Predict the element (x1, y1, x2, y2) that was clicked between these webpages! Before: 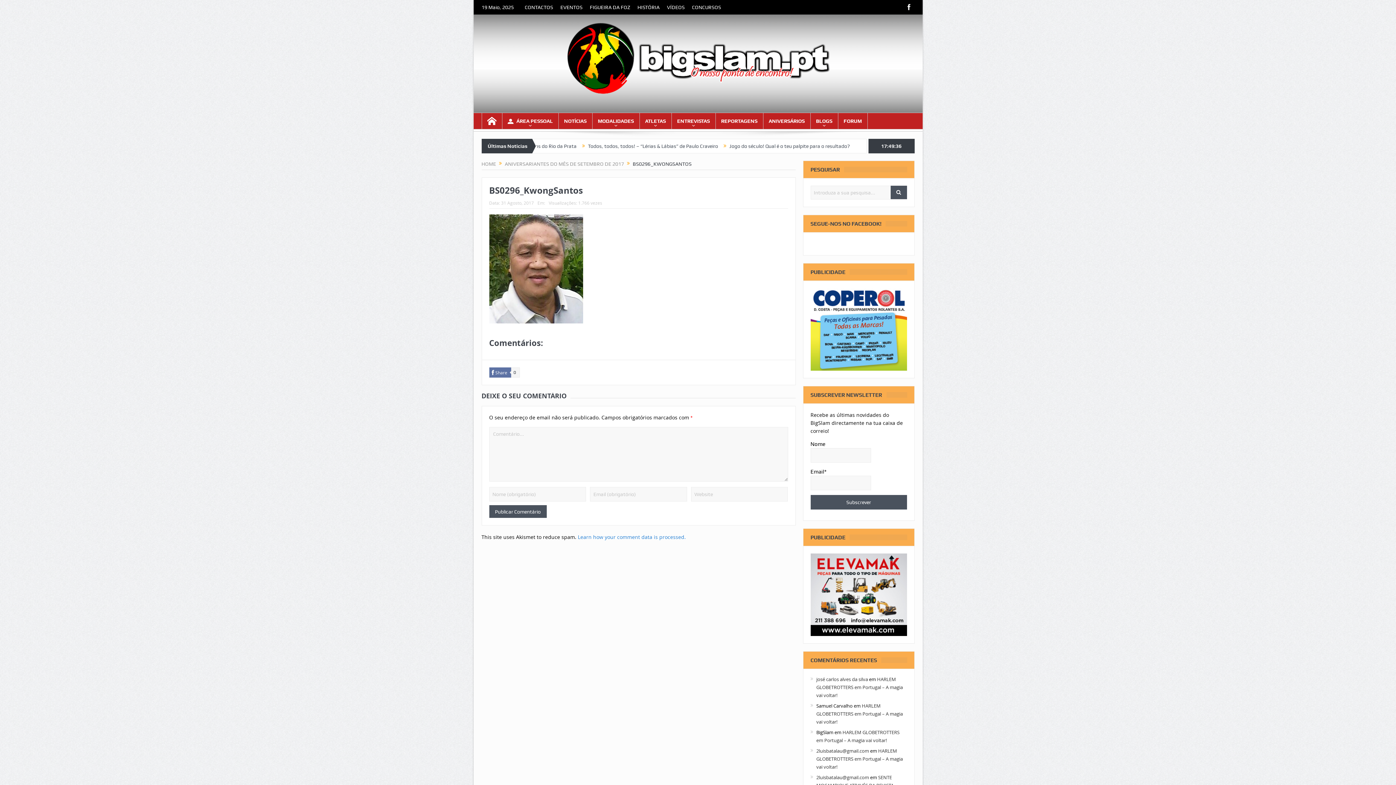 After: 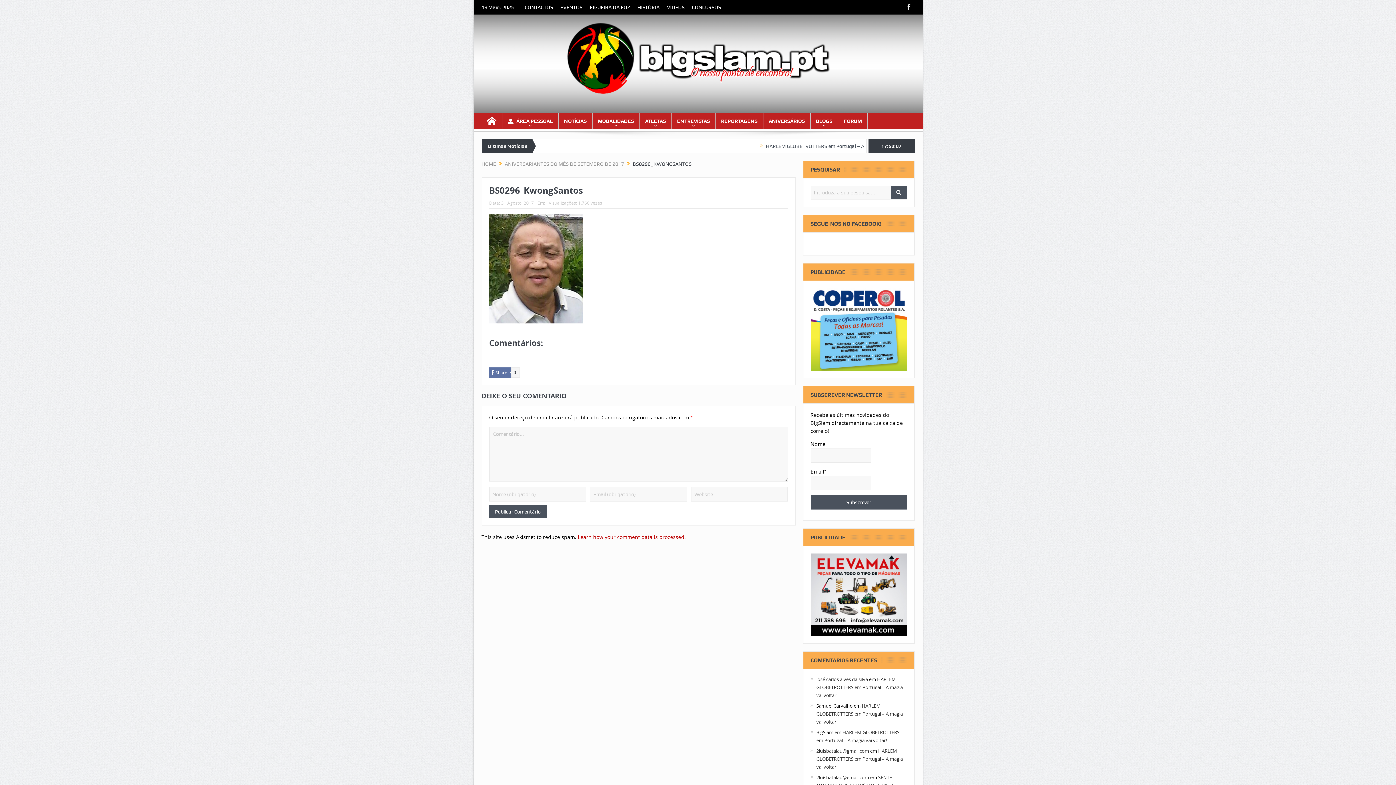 Action: bbox: (578, 533, 686, 540) label: Learn how your comment data is processed.